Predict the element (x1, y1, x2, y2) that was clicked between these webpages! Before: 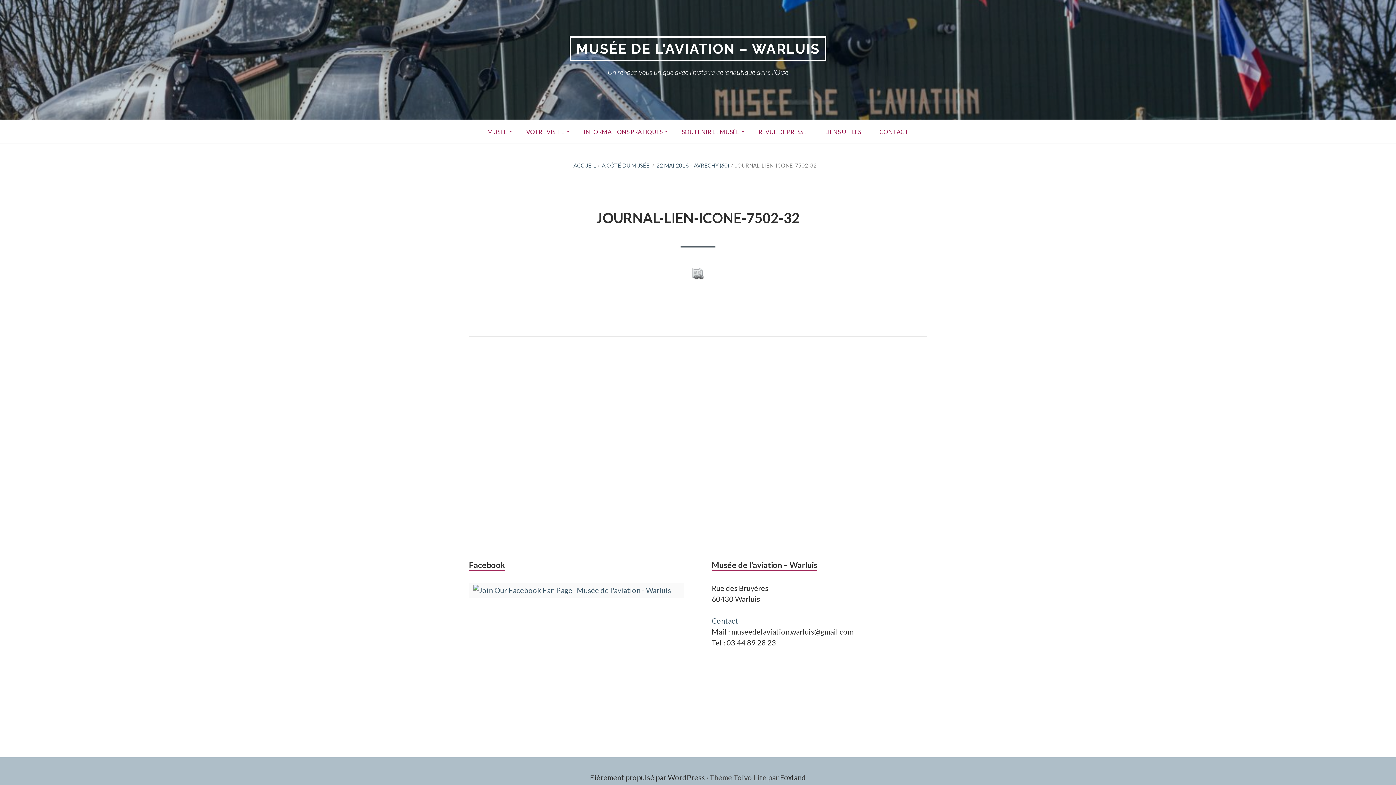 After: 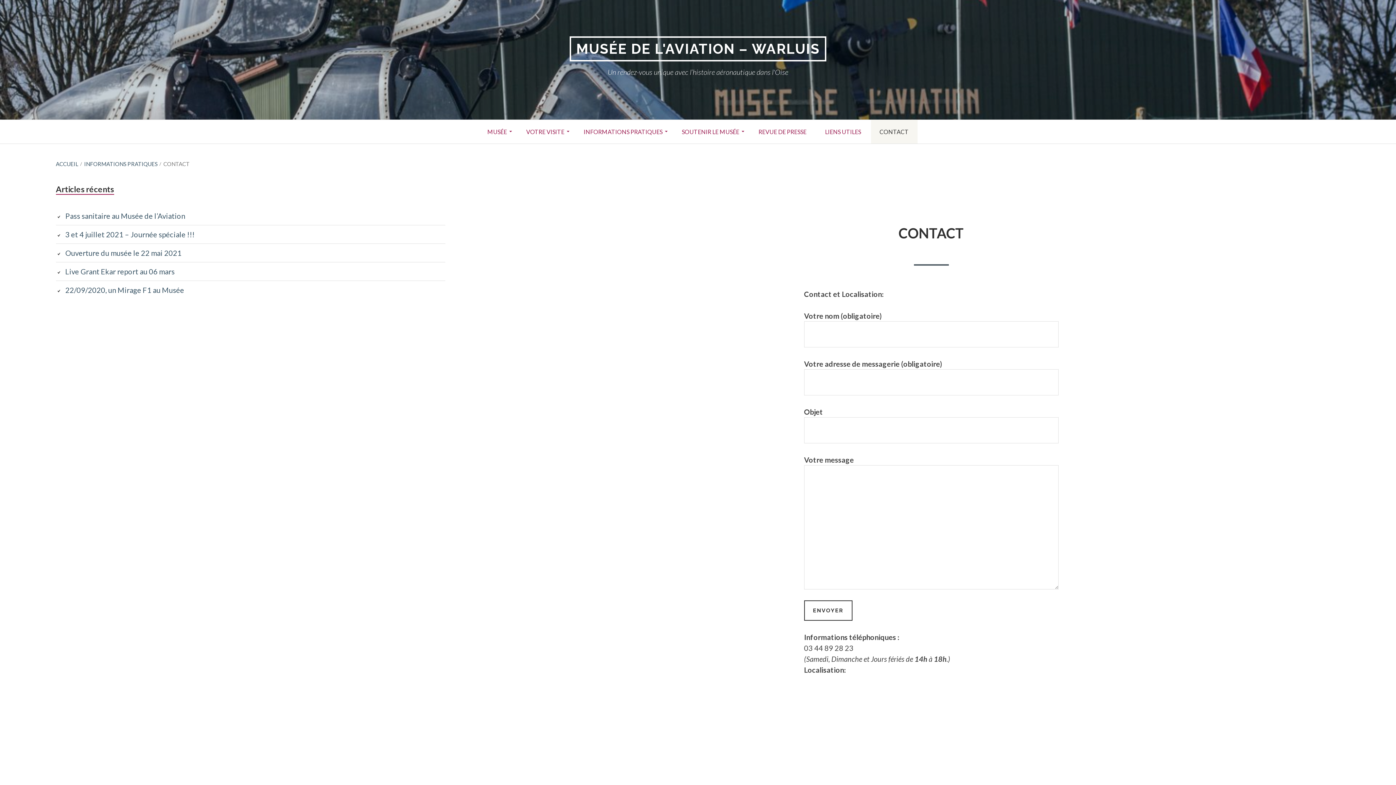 Action: label: CONTACT bbox: (871, 120, 917, 143)